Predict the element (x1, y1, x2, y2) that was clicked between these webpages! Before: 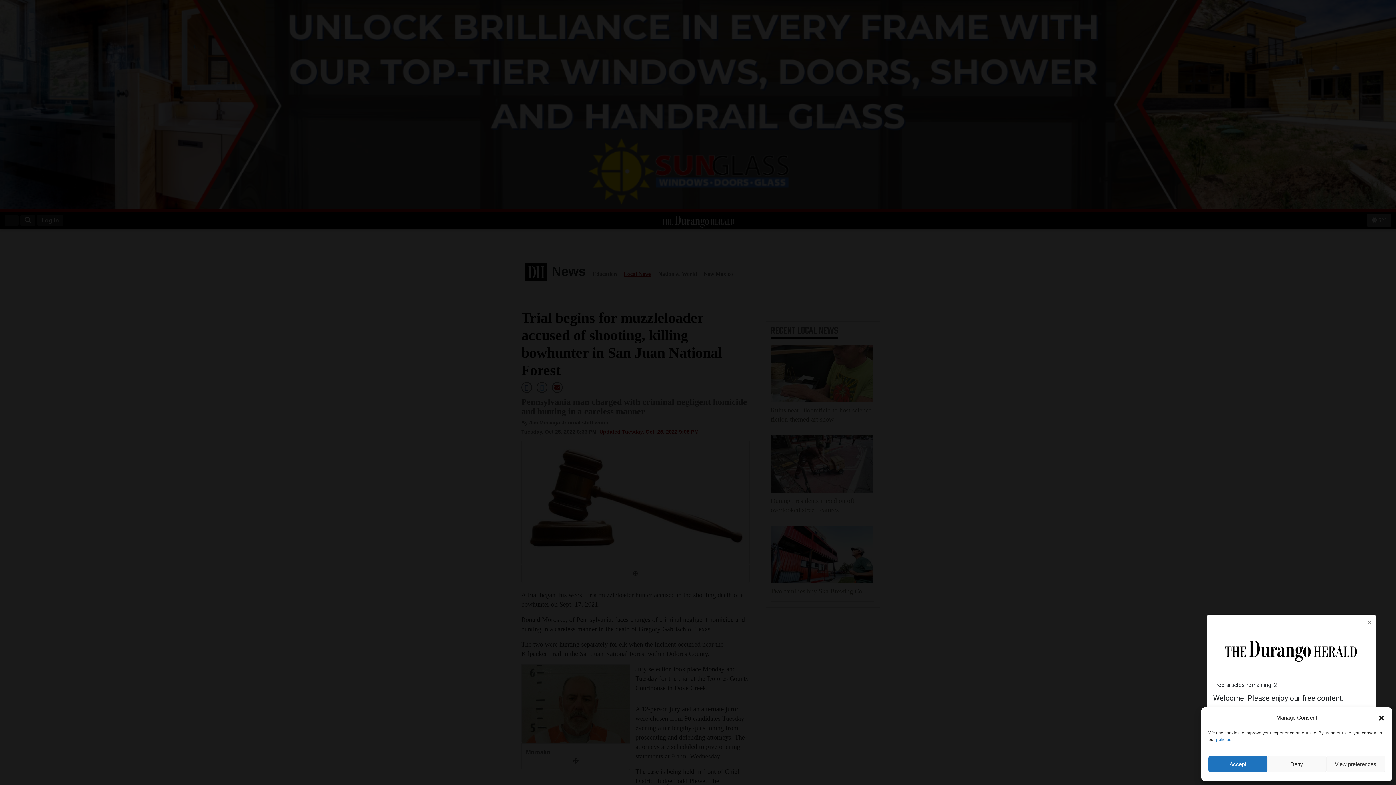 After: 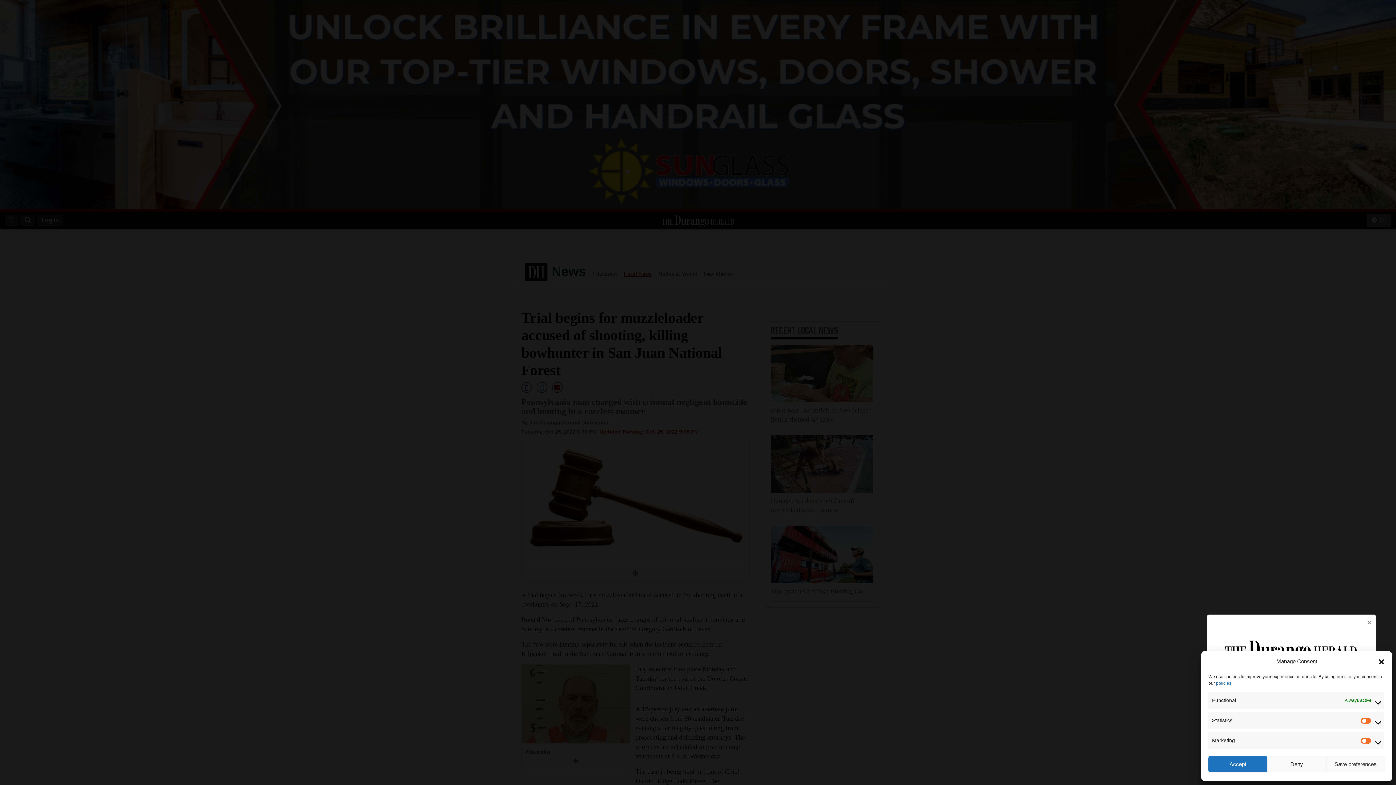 Action: bbox: (1326, 756, 1385, 772) label: View preferences